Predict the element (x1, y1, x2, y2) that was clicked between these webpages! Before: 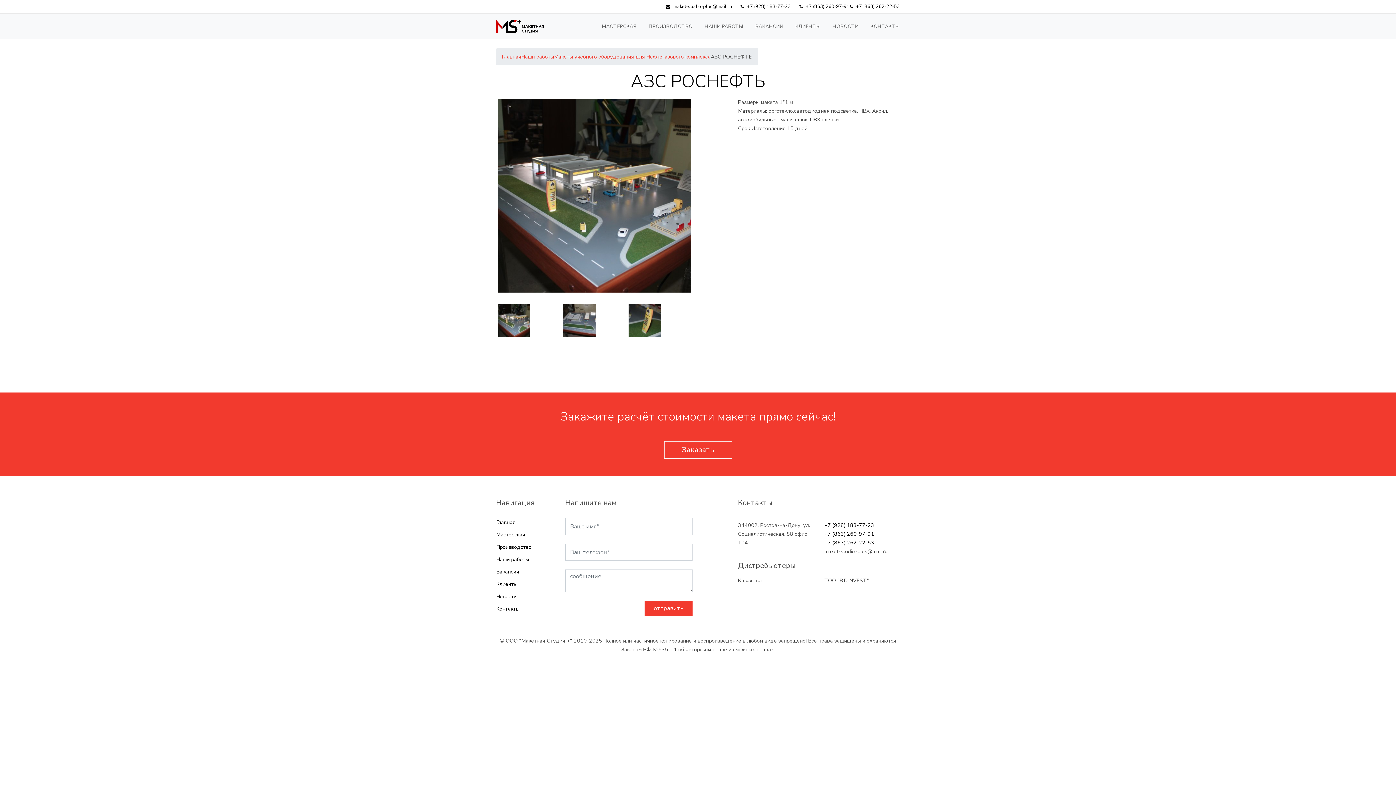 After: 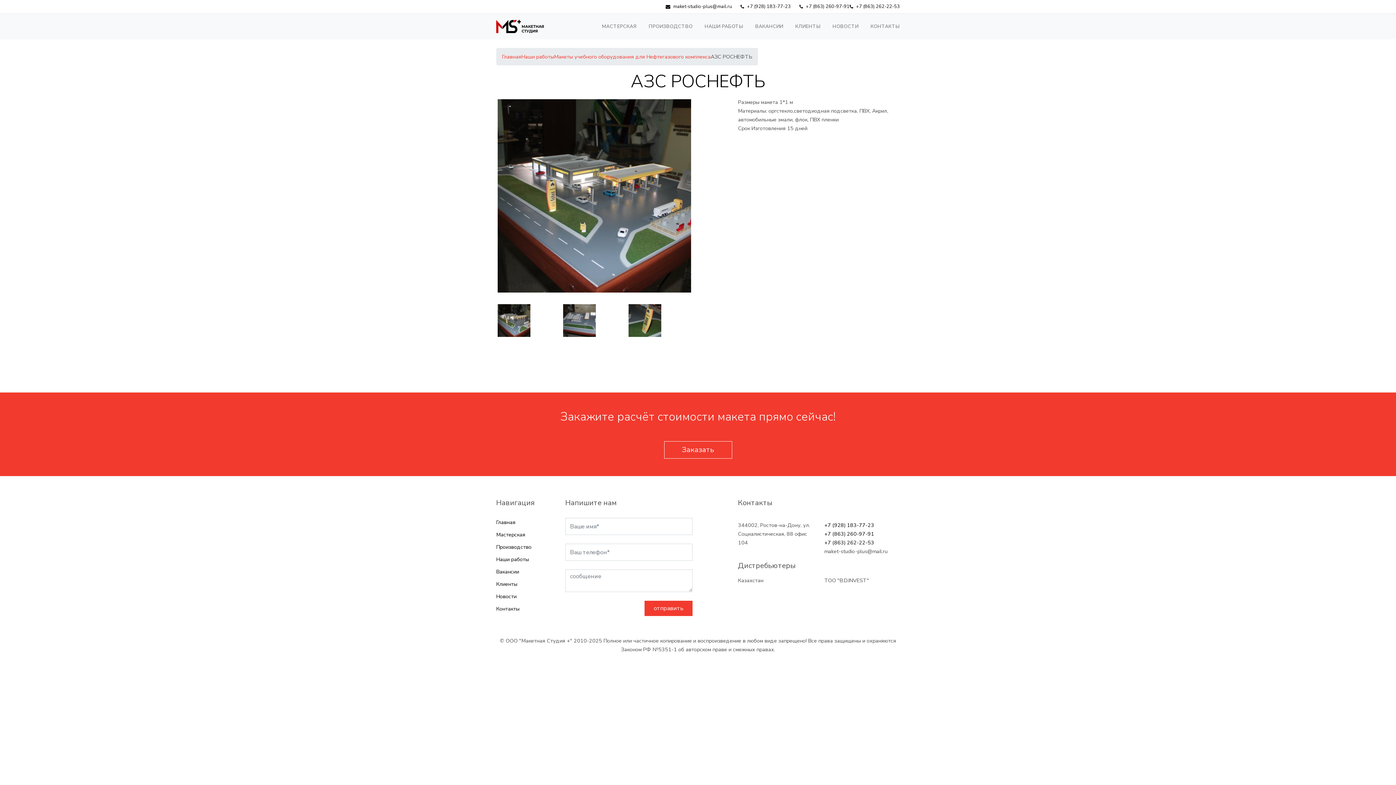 Action: bbox: (824, 521, 874, 529) label: +7 (928) 183-77-23